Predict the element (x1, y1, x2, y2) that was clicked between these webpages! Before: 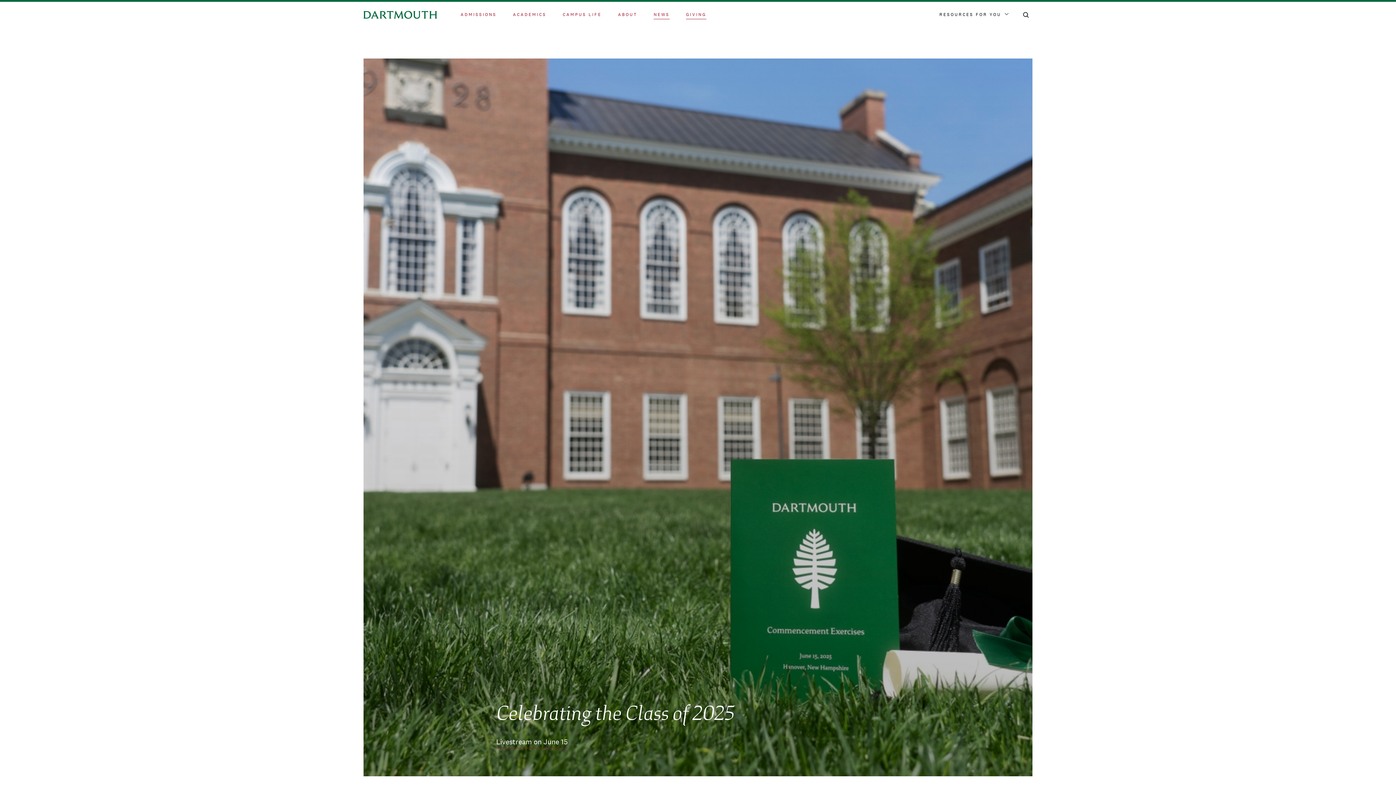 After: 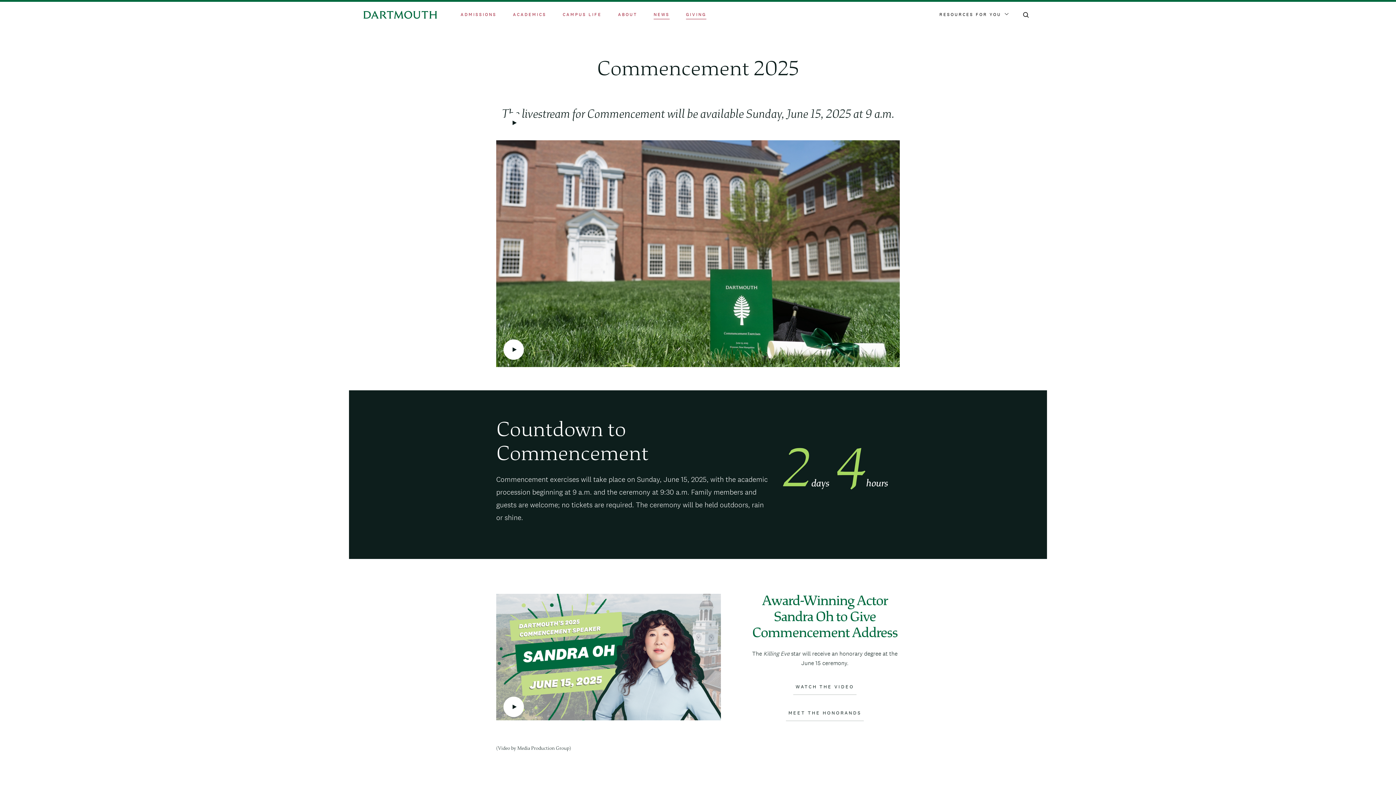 Action: bbox: (496, 737, 568, 748) label: Livestream on June 15